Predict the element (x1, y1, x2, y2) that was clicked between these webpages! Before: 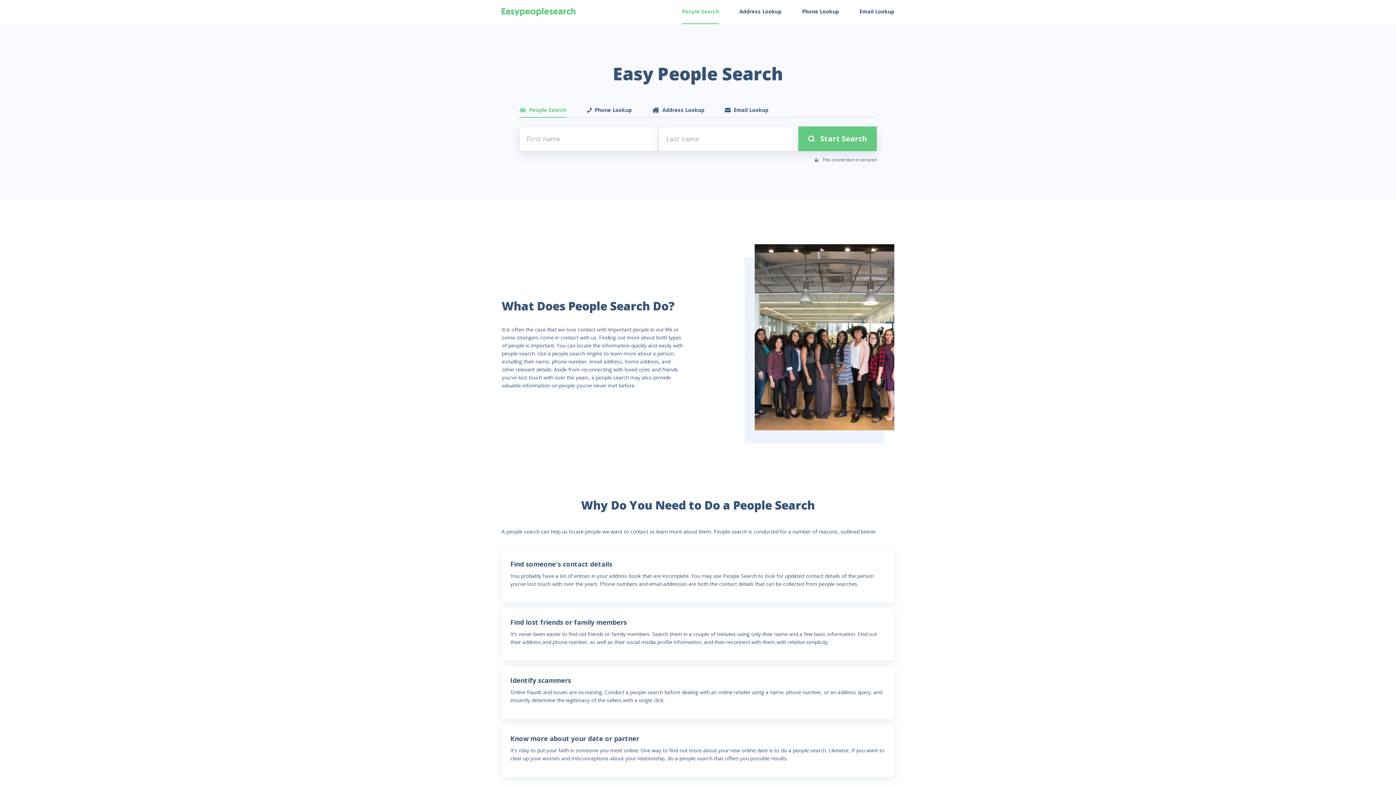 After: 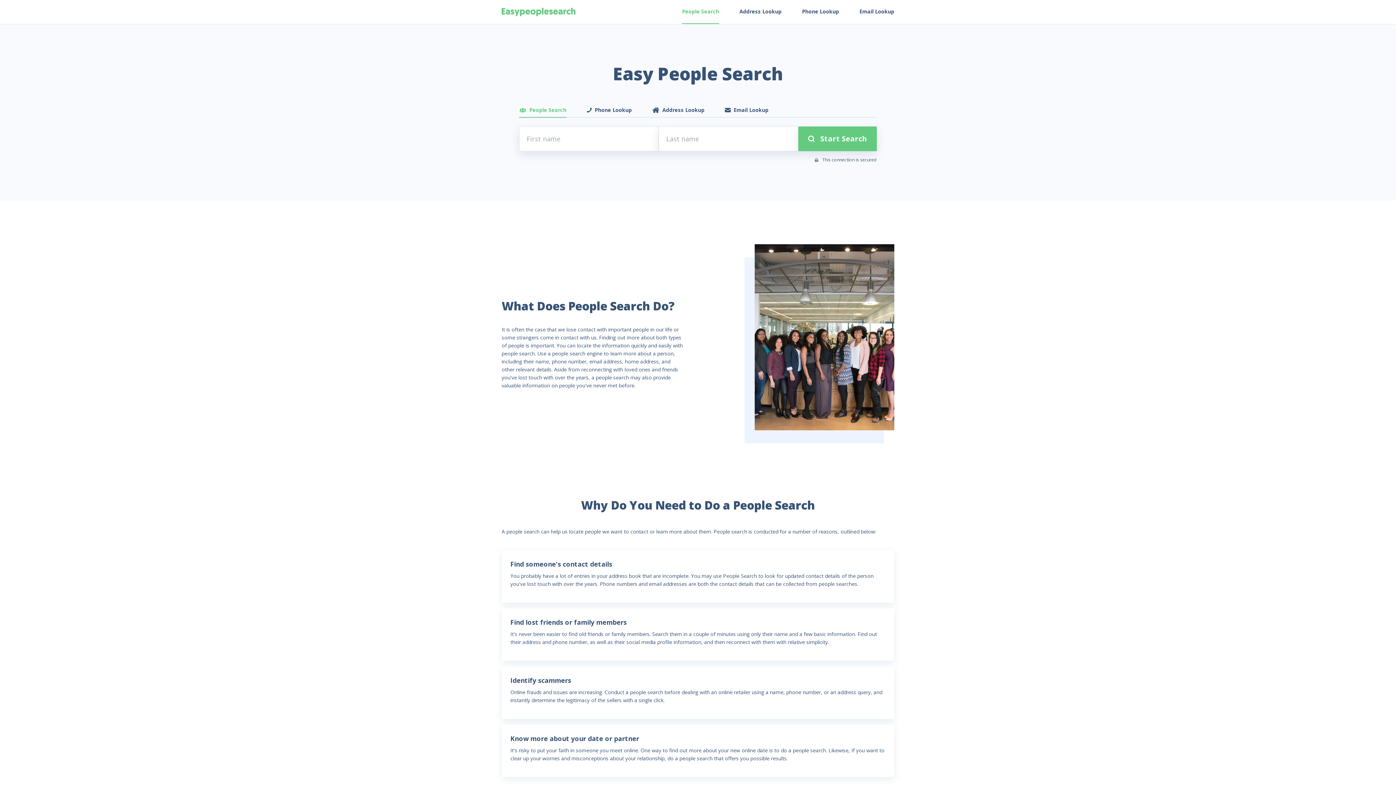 Action: bbox: (519, 103, 566, 117) label: People Search